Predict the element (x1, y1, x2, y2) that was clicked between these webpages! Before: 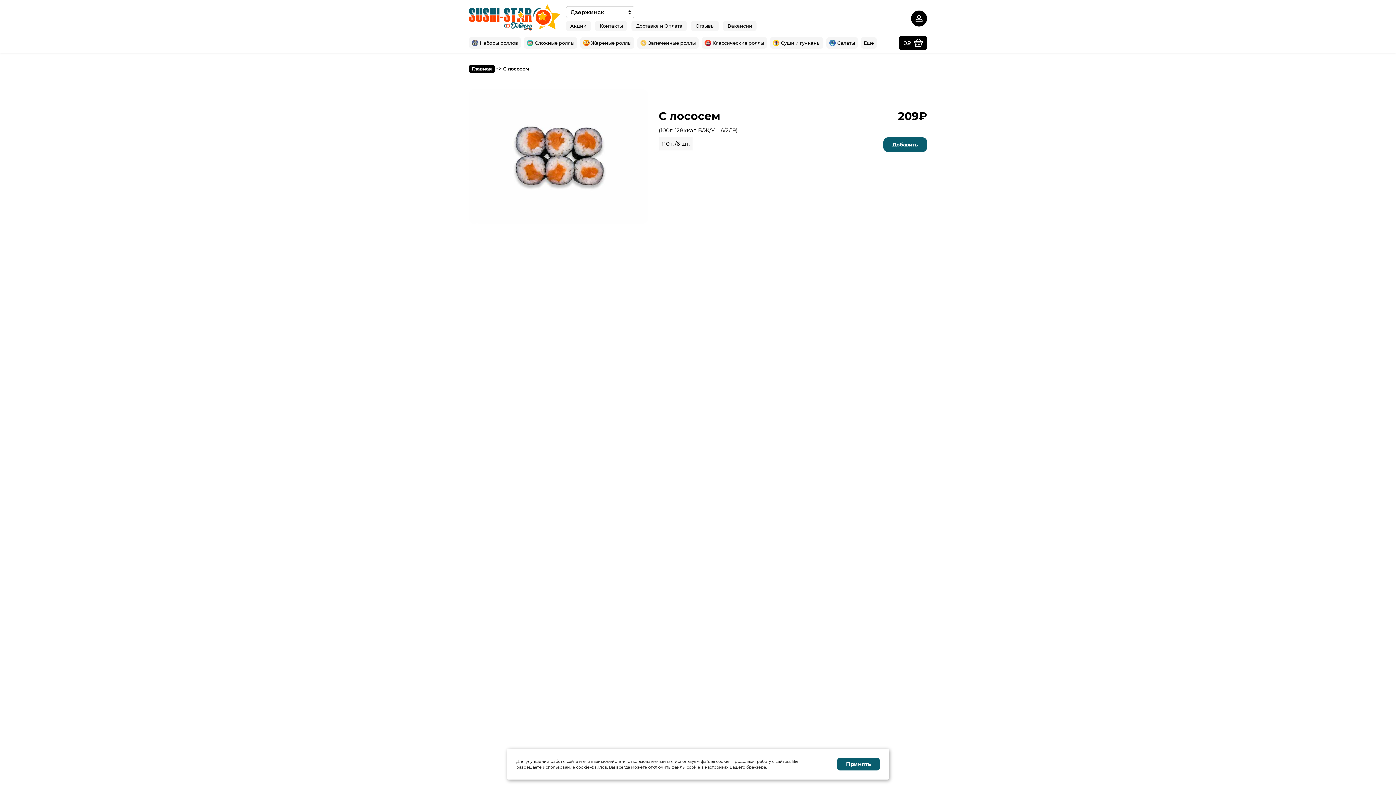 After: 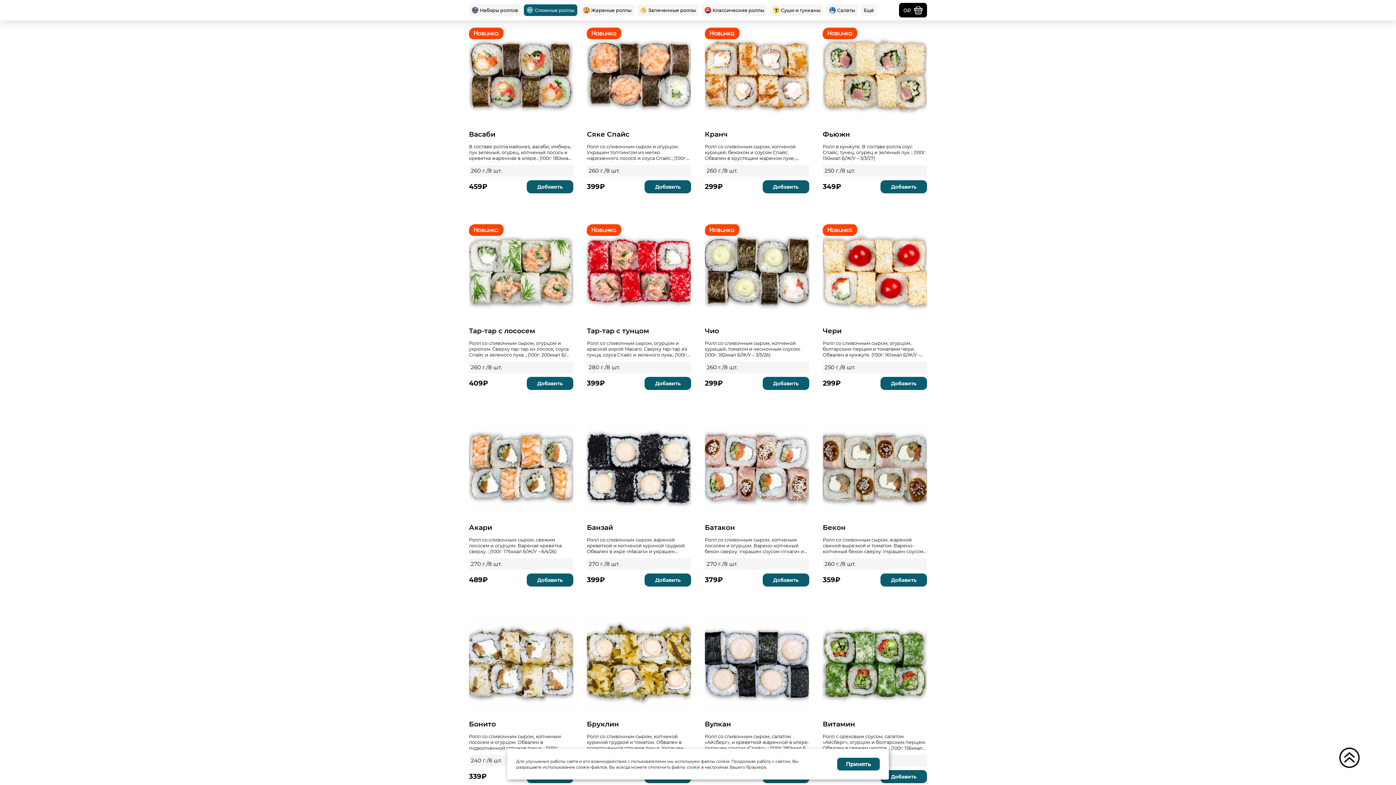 Action: label: Сложные роллы bbox: (524, 37, 577, 48)